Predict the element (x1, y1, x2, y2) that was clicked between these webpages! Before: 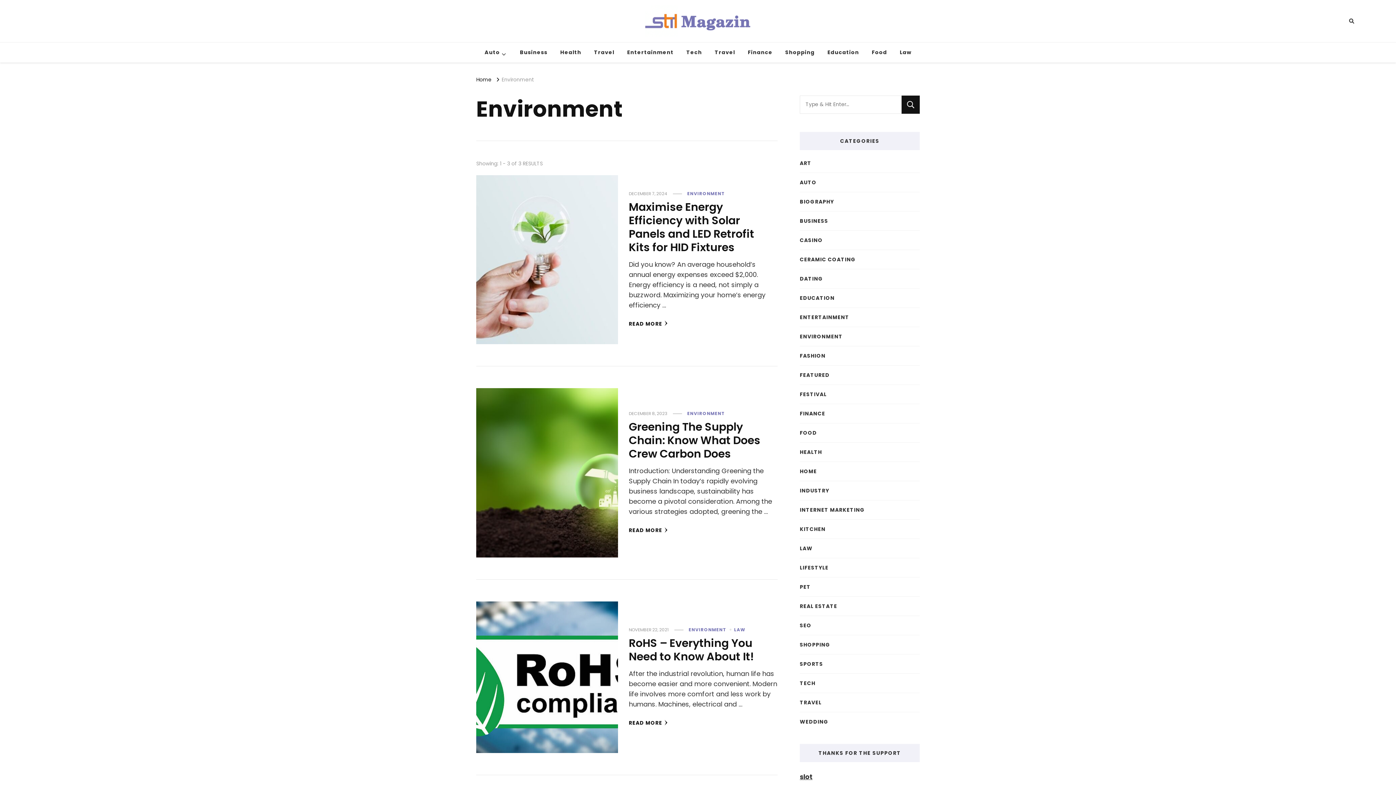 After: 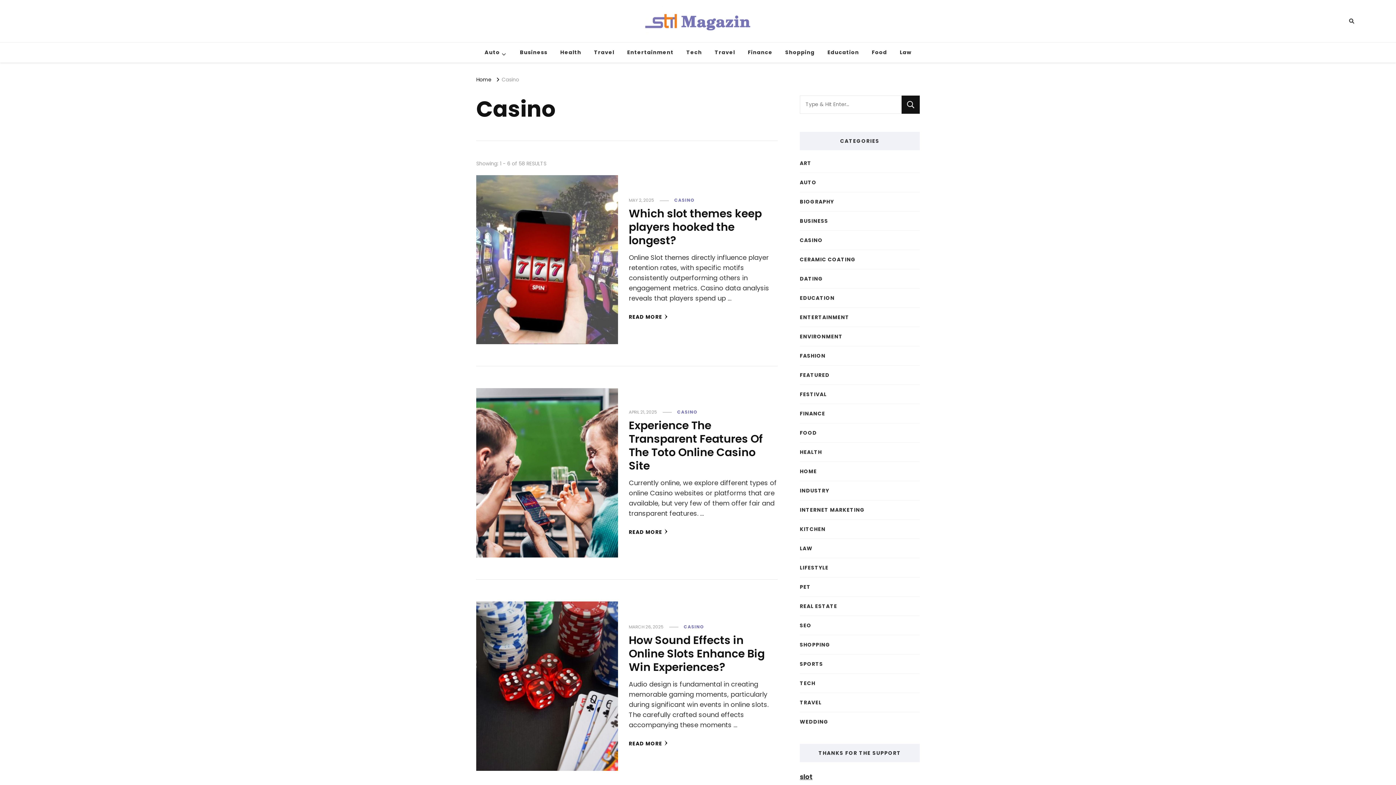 Action: bbox: (800, 236, 822, 244) label: CASINO